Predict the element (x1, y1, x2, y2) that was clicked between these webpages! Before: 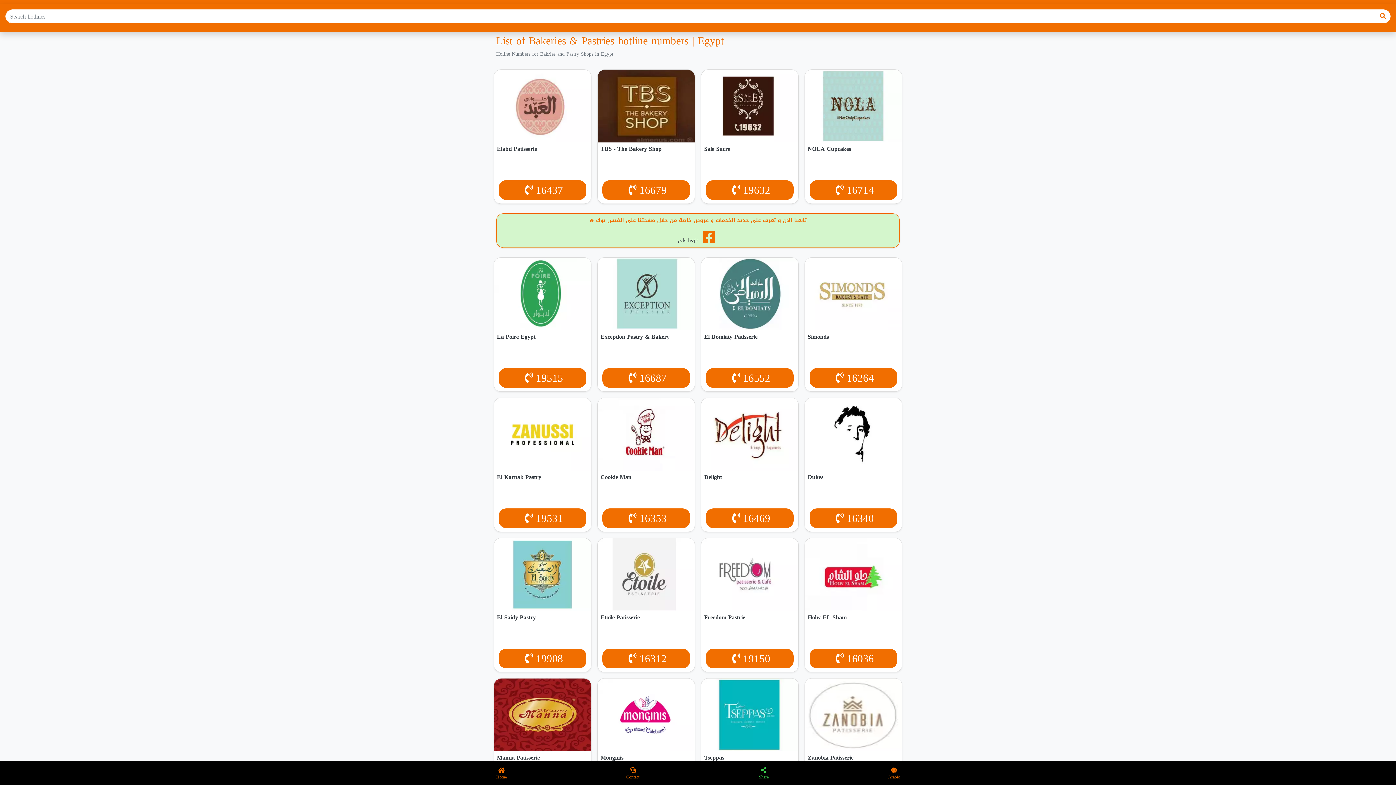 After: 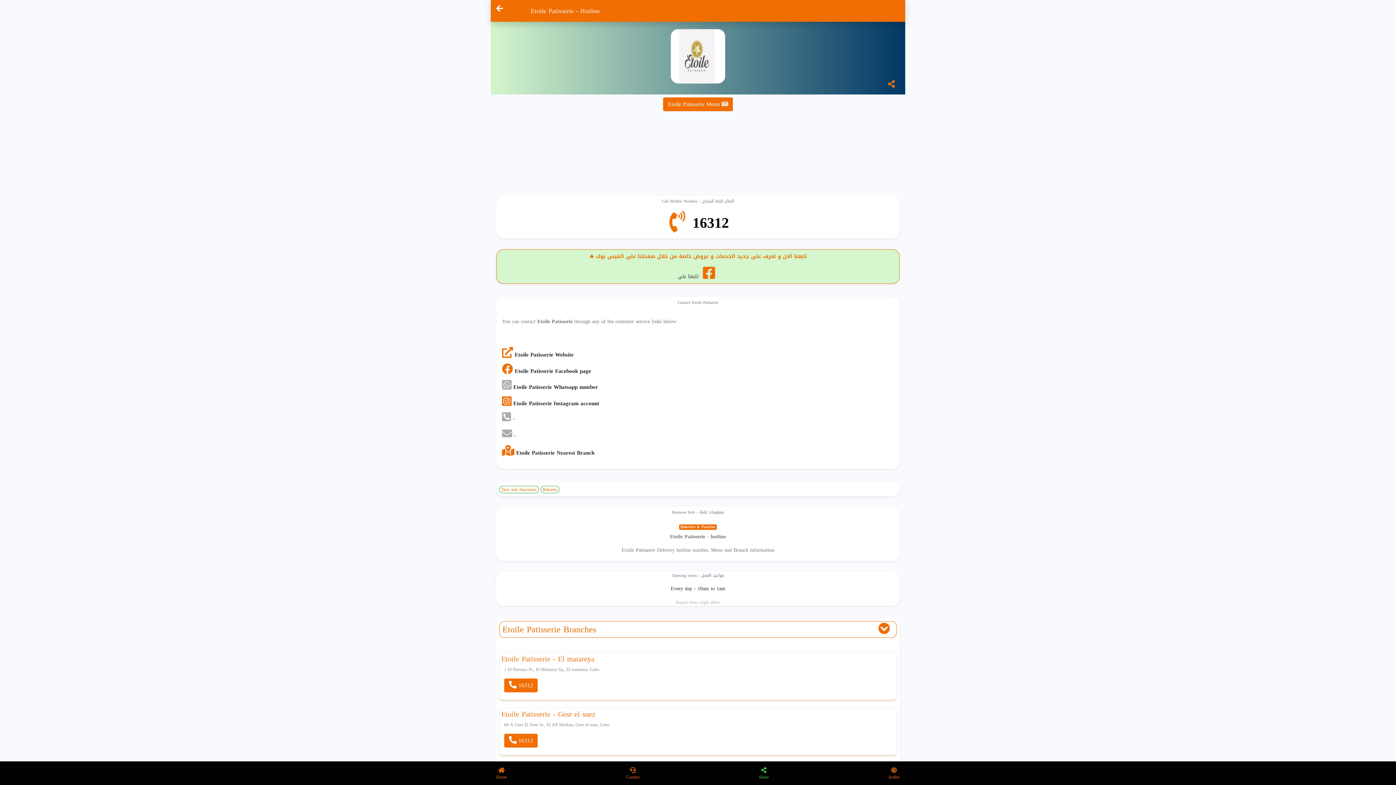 Action: bbox: (600, 614, 692, 621) label: Etoile Patisserie